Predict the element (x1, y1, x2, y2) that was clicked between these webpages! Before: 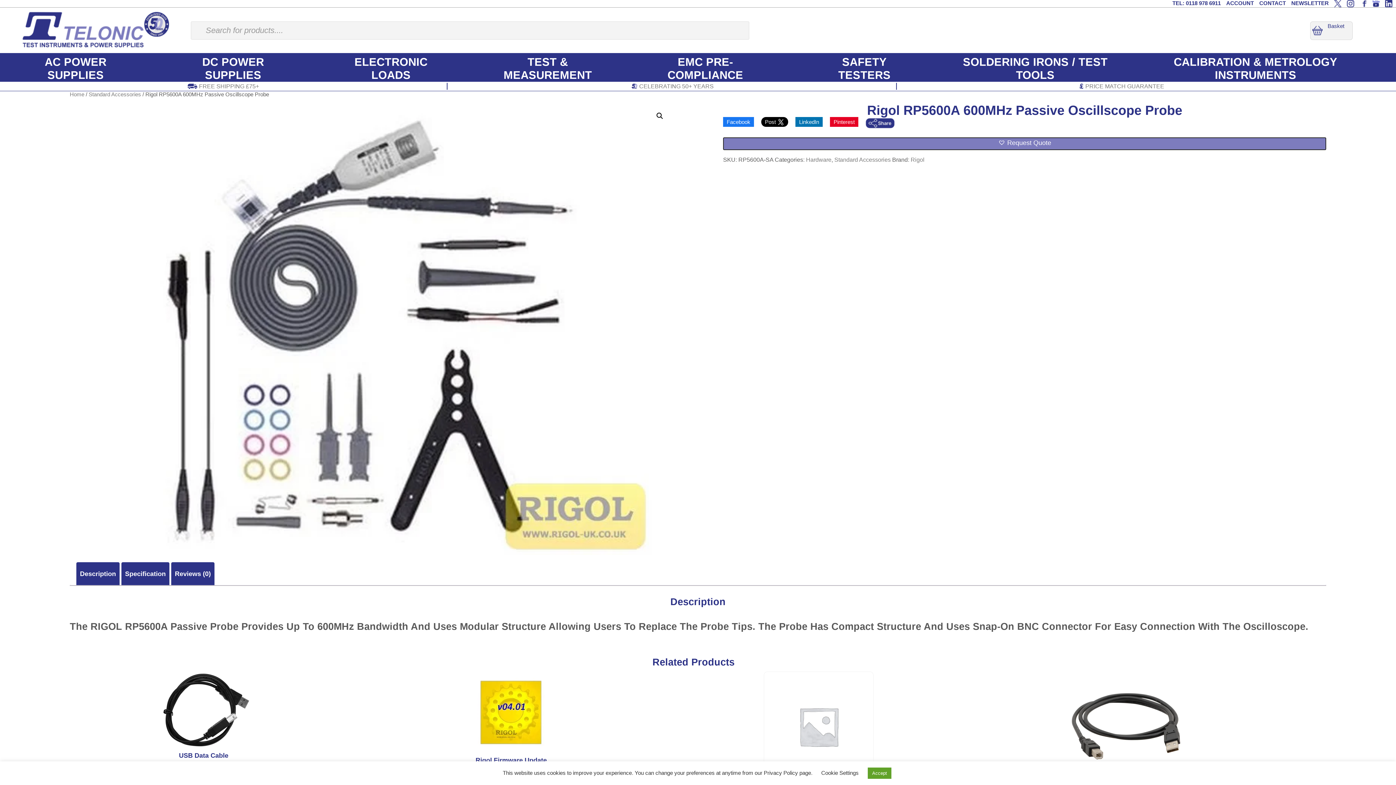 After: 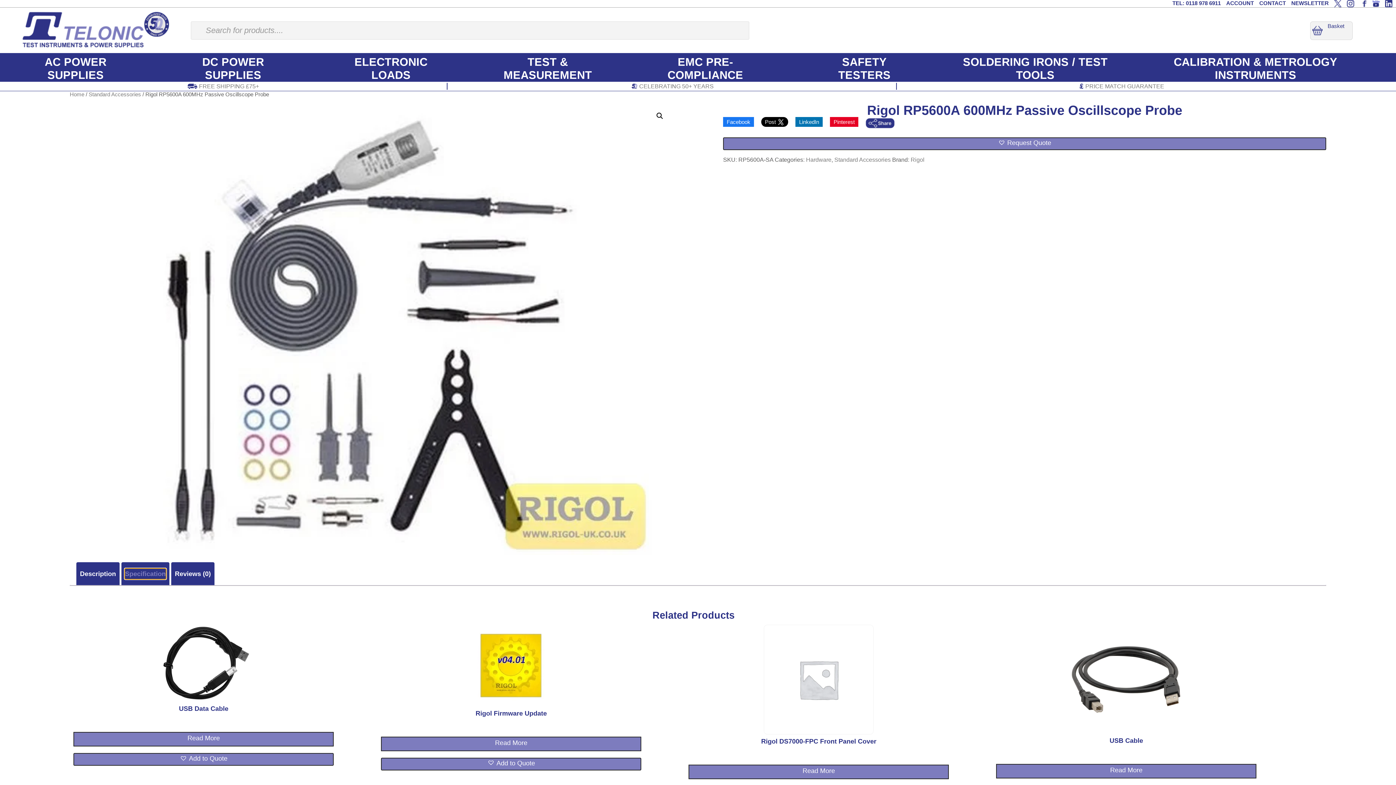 Action: label: Specification bbox: (125, 569, 165, 579)